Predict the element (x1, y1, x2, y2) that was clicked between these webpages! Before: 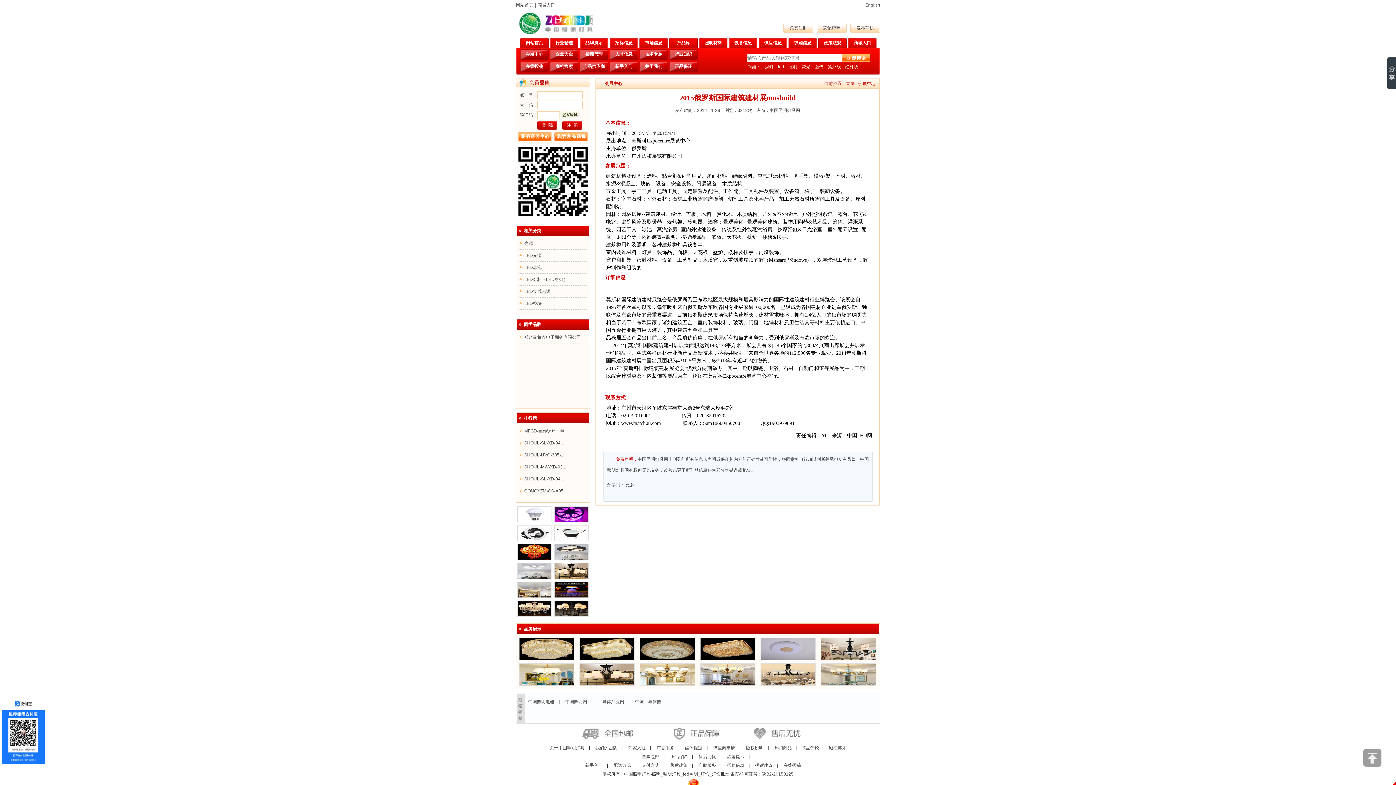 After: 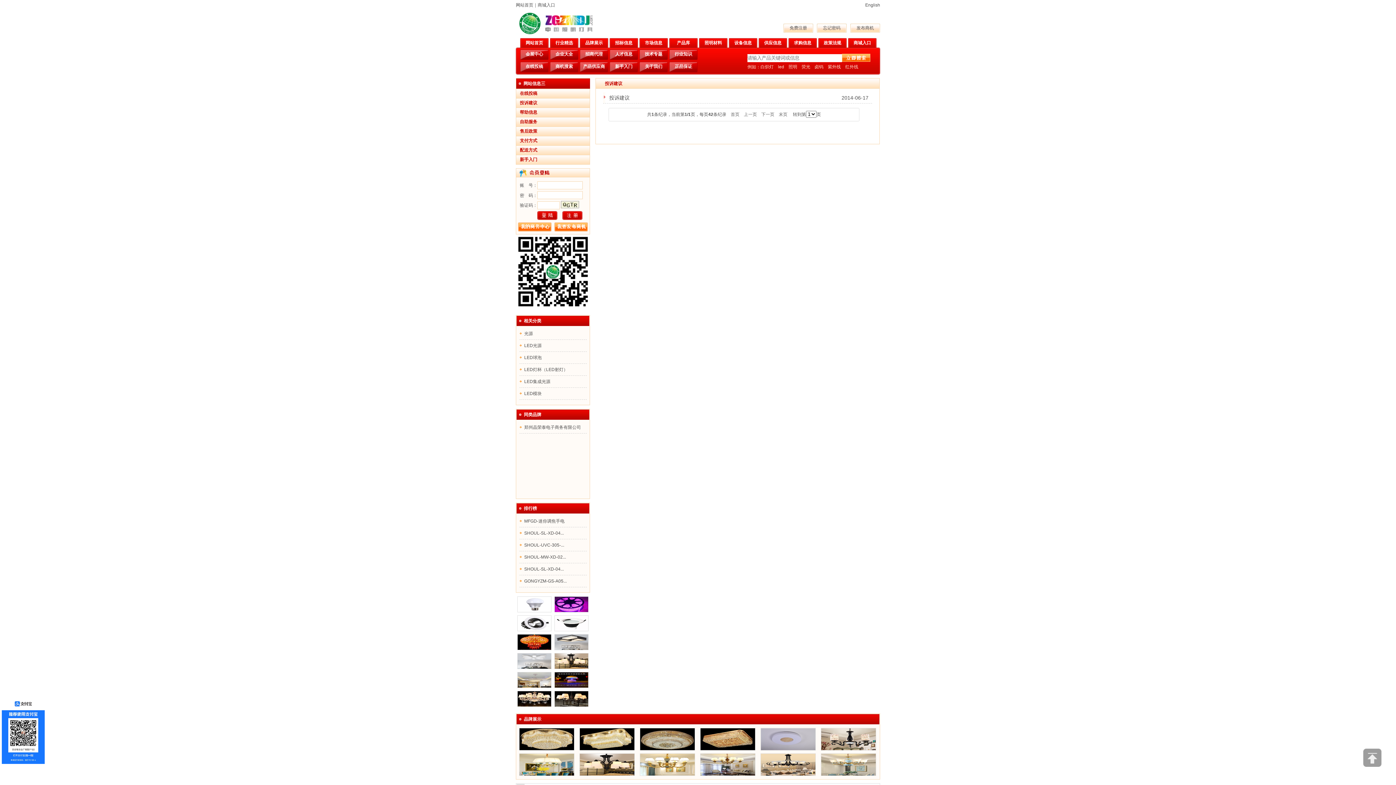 Action: bbox: (755, 763, 772, 768) label: 投诉建议